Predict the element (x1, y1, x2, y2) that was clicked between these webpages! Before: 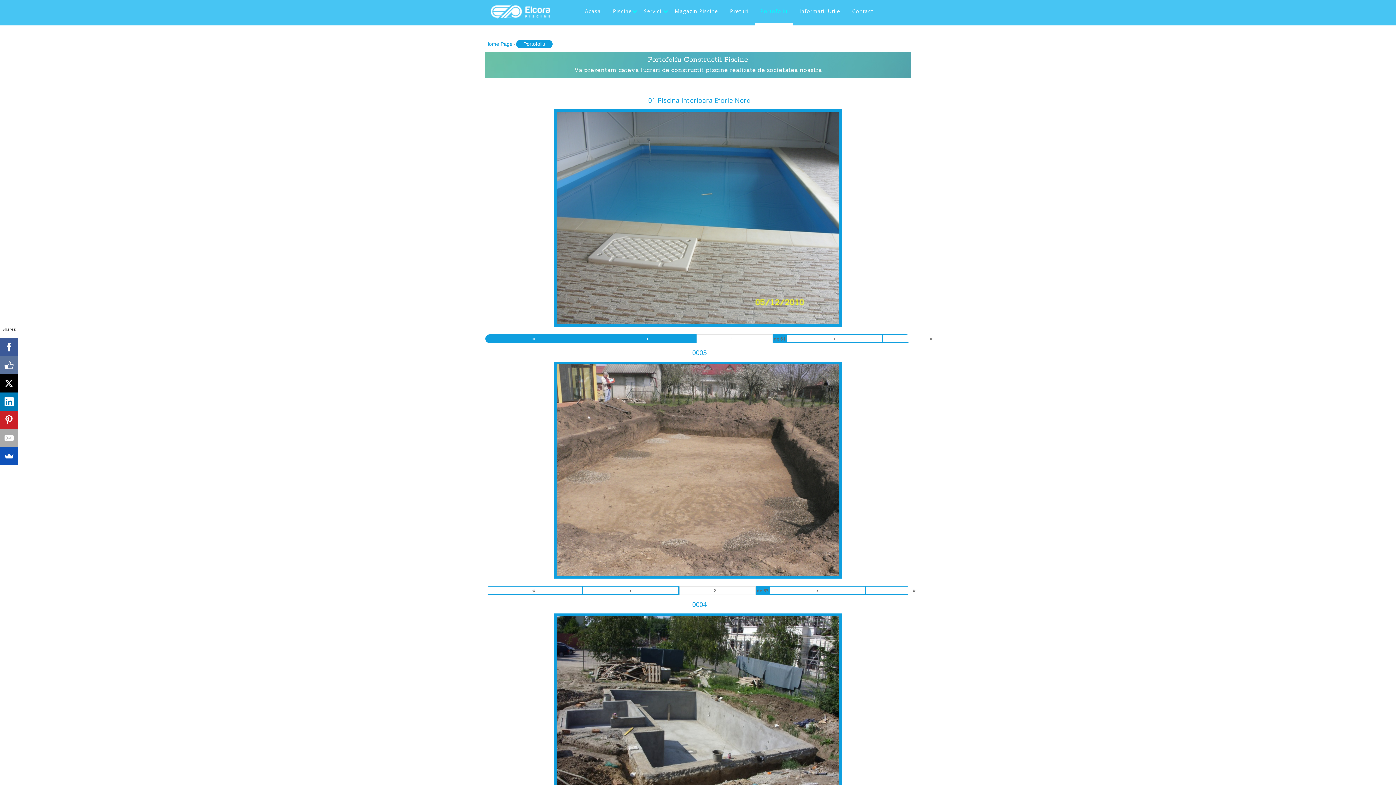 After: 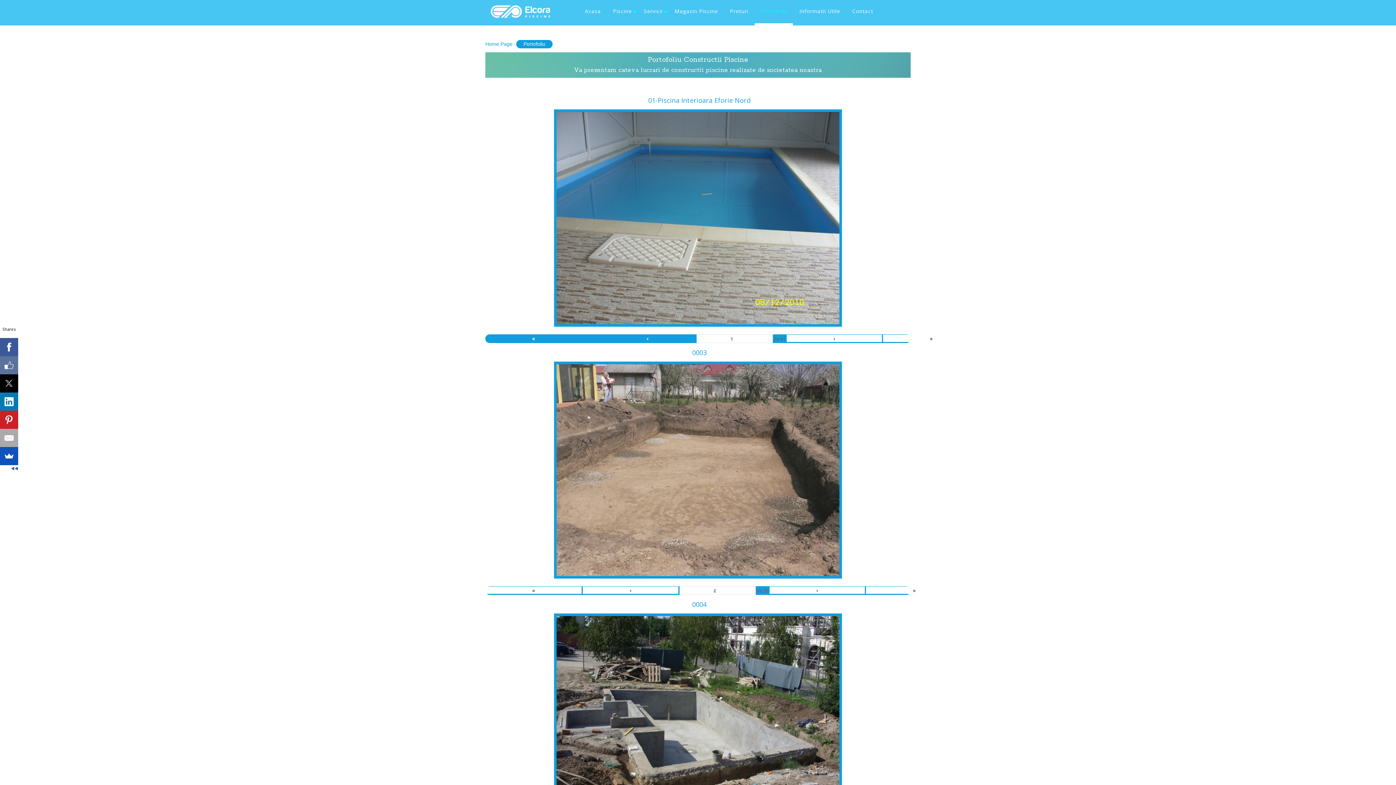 Action: bbox: (0, 374, 18, 392)